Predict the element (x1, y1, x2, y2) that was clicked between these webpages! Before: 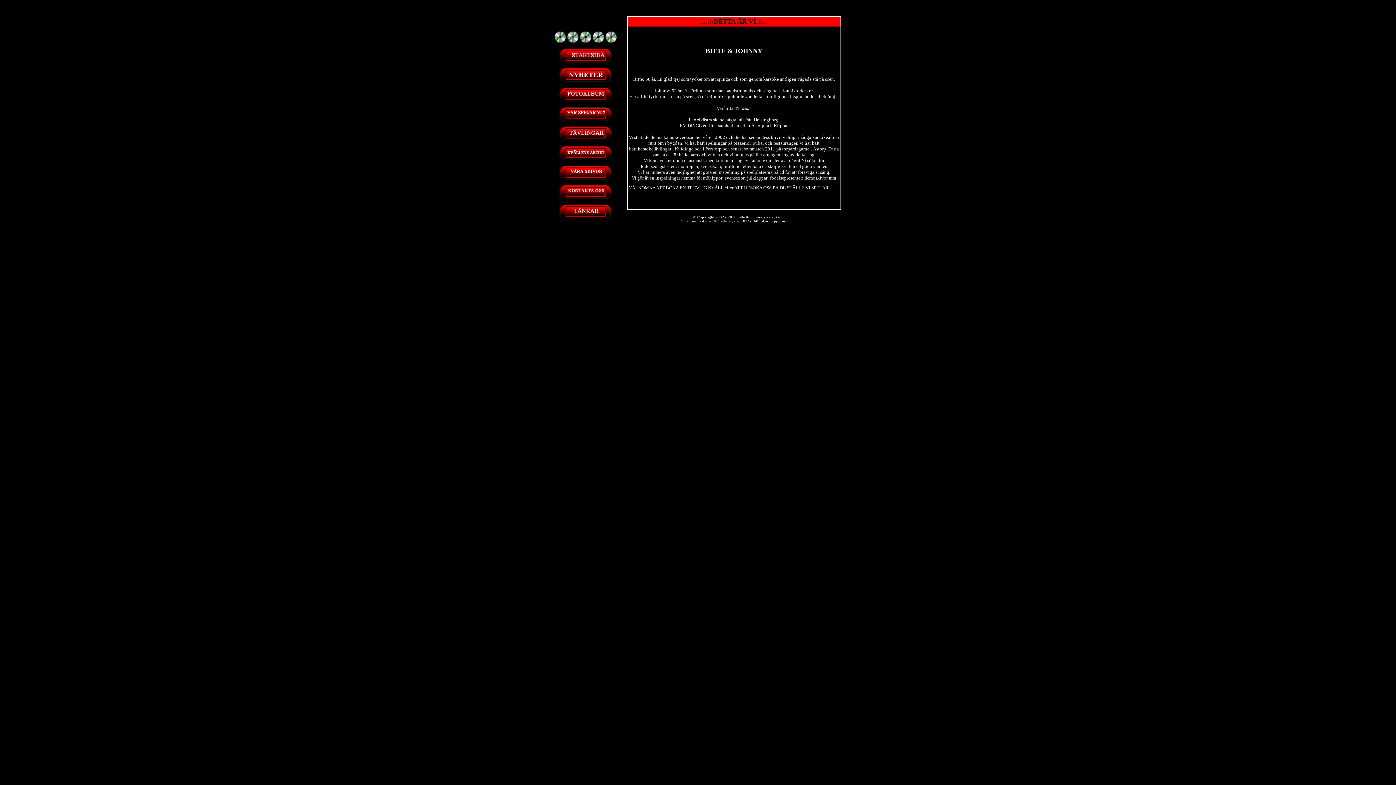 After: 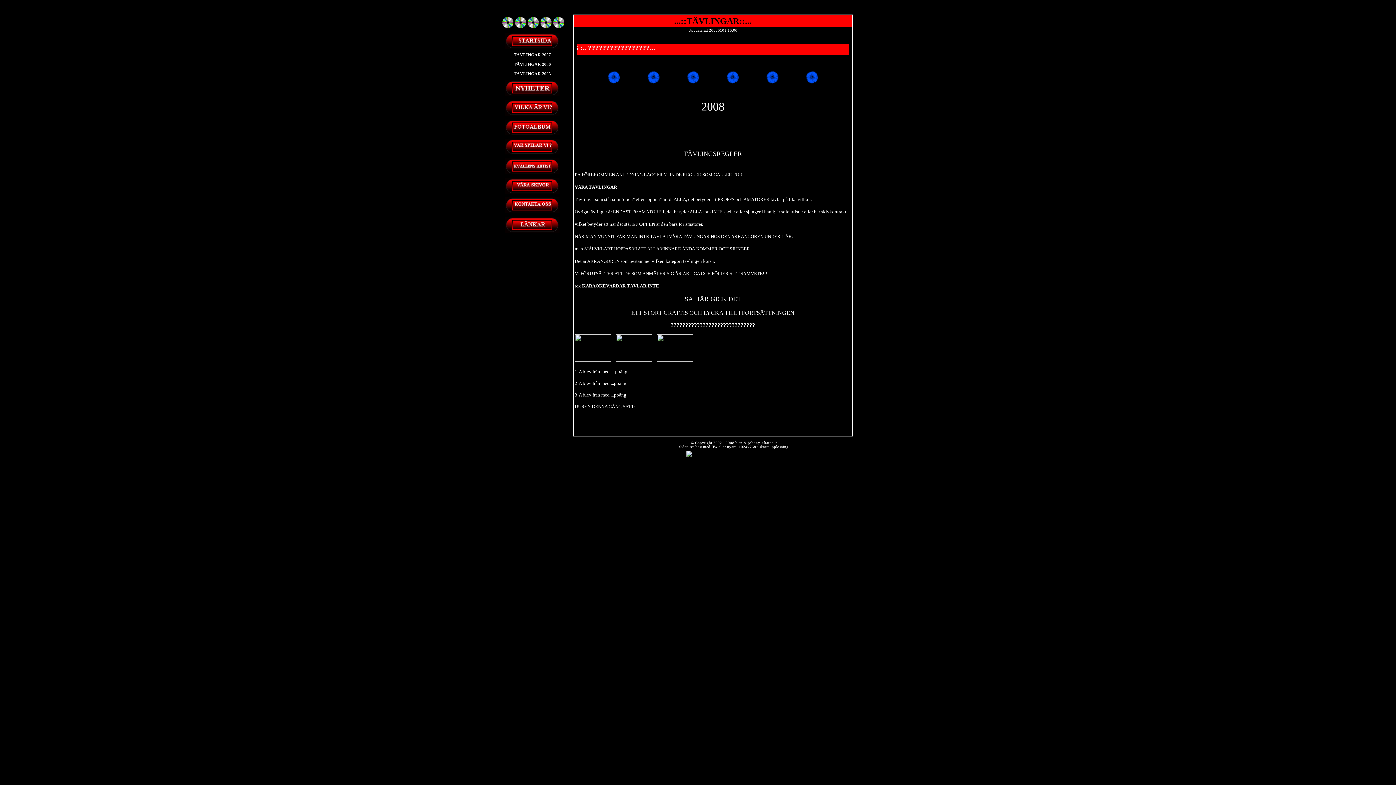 Action: bbox: (558, 137, 612, 142)